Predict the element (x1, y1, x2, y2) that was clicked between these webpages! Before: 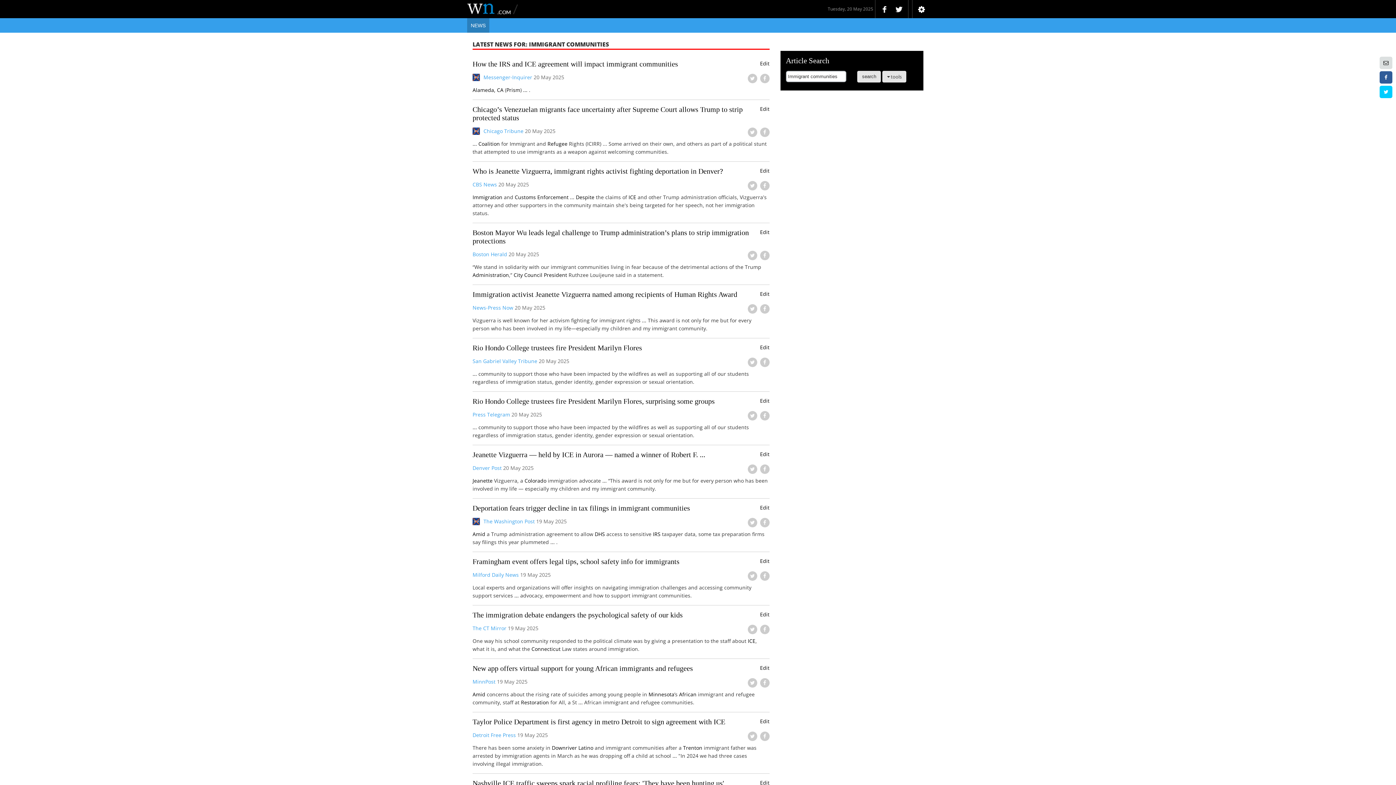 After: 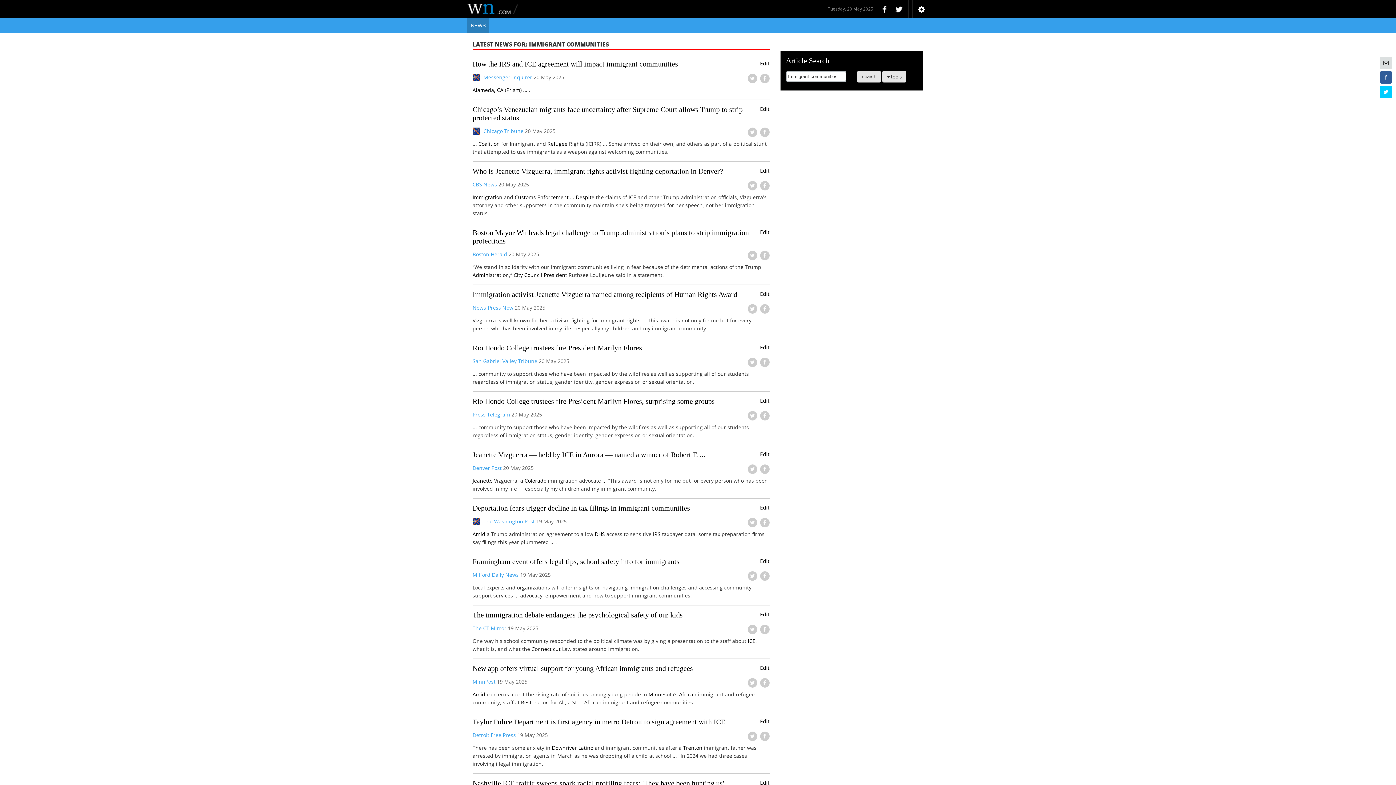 Action: bbox: (514, 193, 536, 200) label: Customs